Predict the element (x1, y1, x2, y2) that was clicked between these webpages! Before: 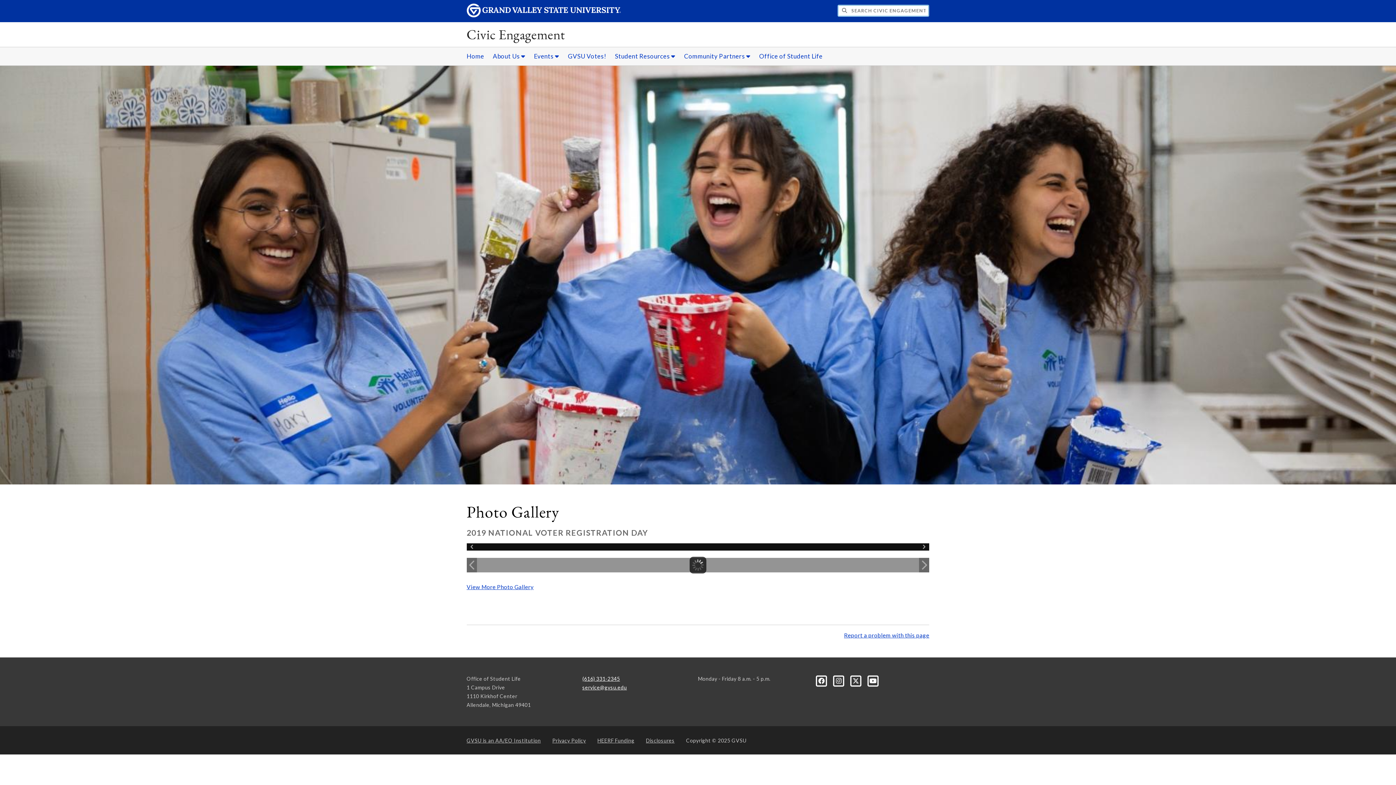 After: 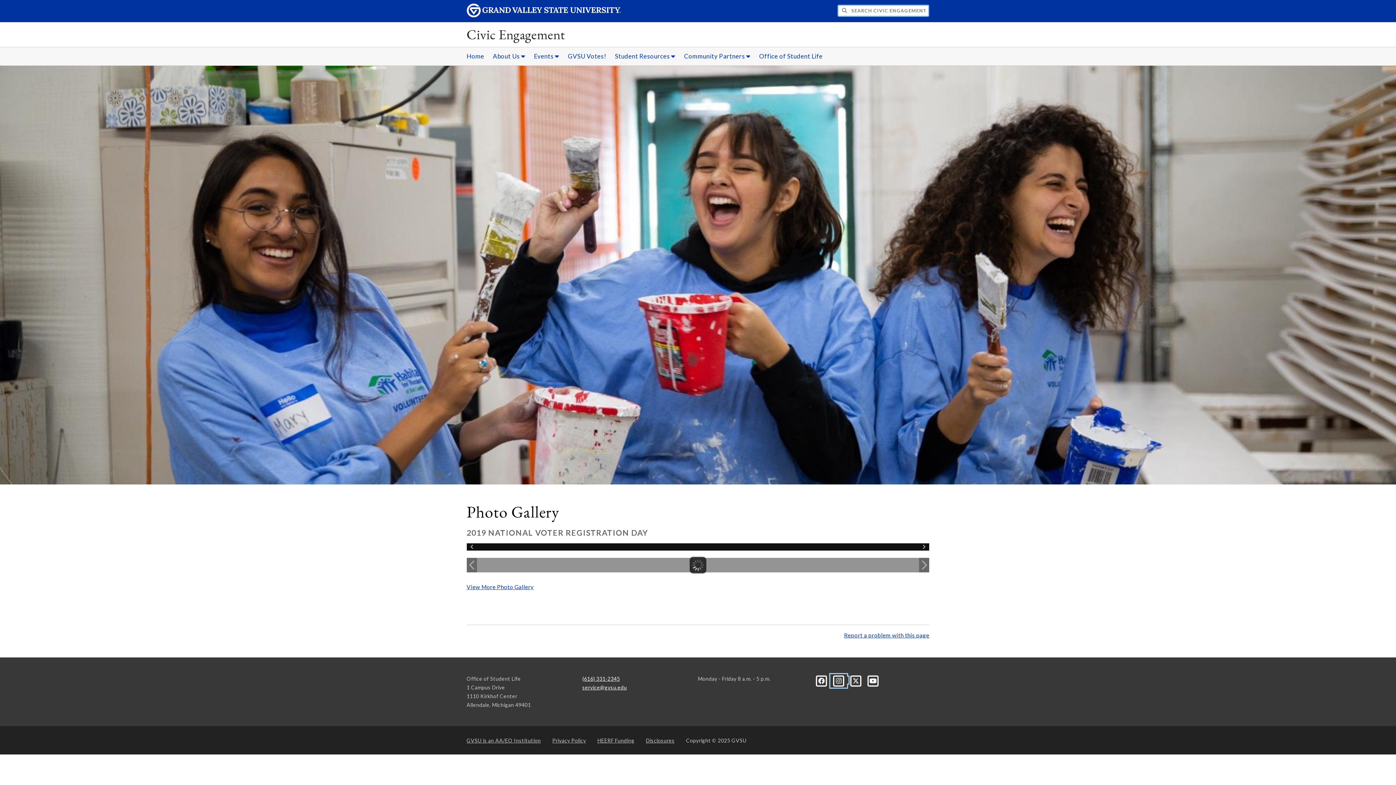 Action: label: Instagram bbox: (831, 677, 848, 683)